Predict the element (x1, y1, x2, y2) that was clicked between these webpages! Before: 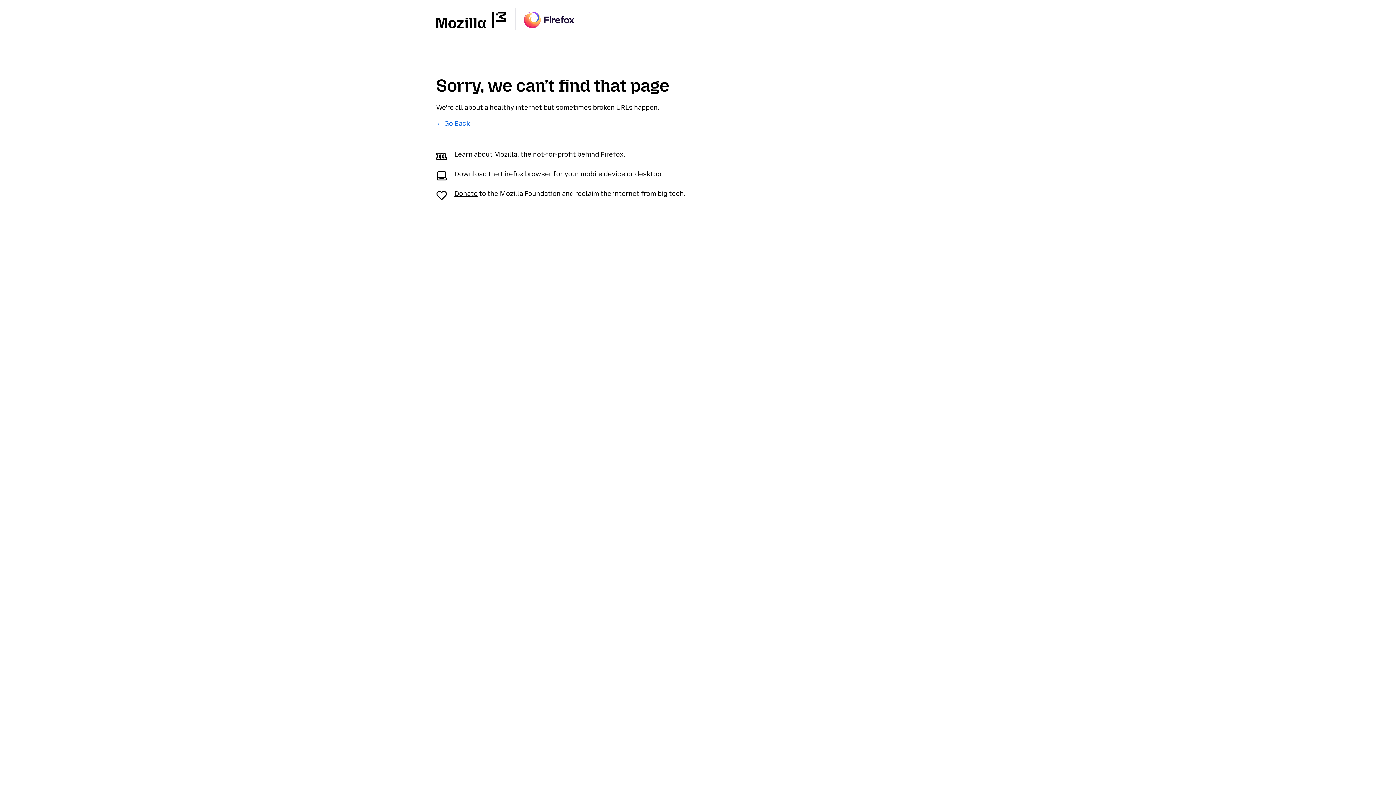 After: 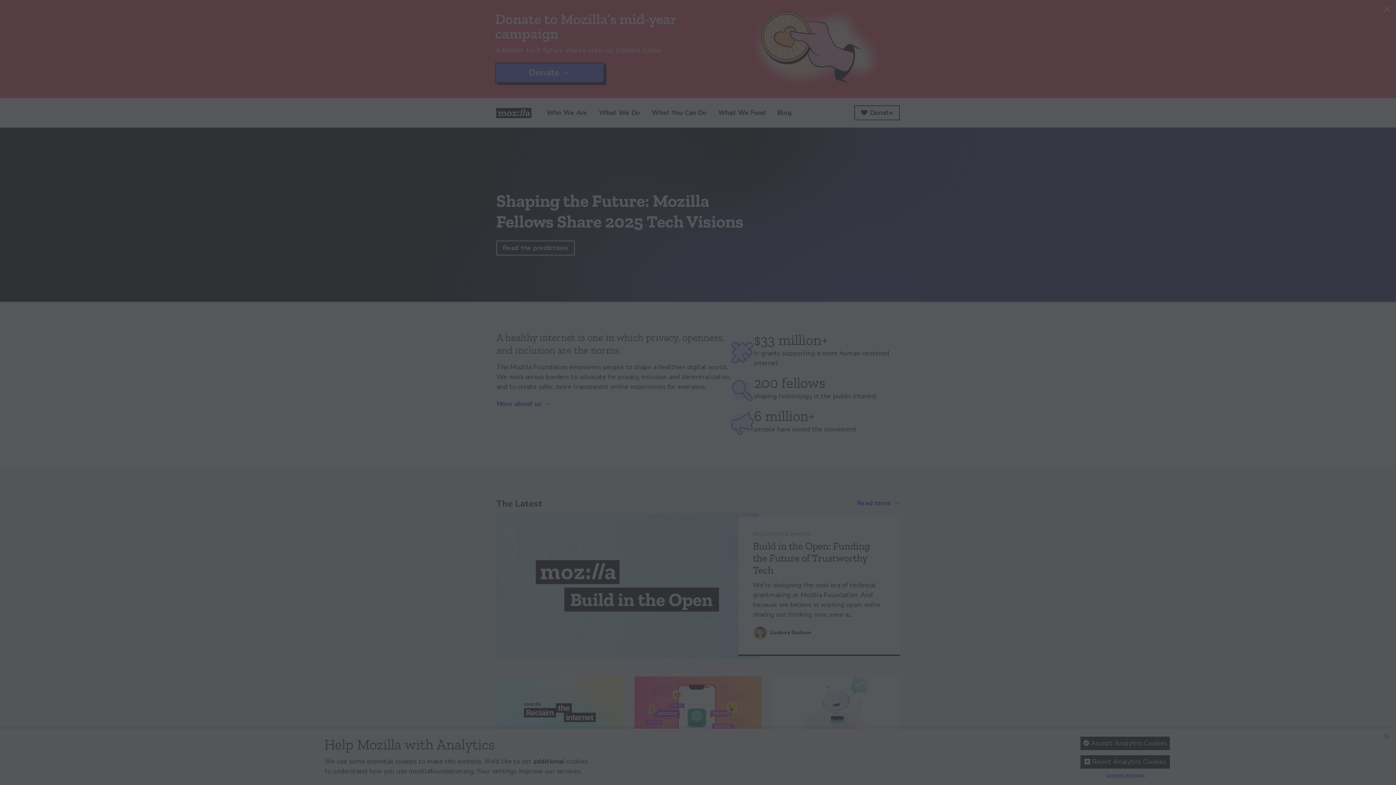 Action: label: Donate bbox: (454, 189, 477, 197)